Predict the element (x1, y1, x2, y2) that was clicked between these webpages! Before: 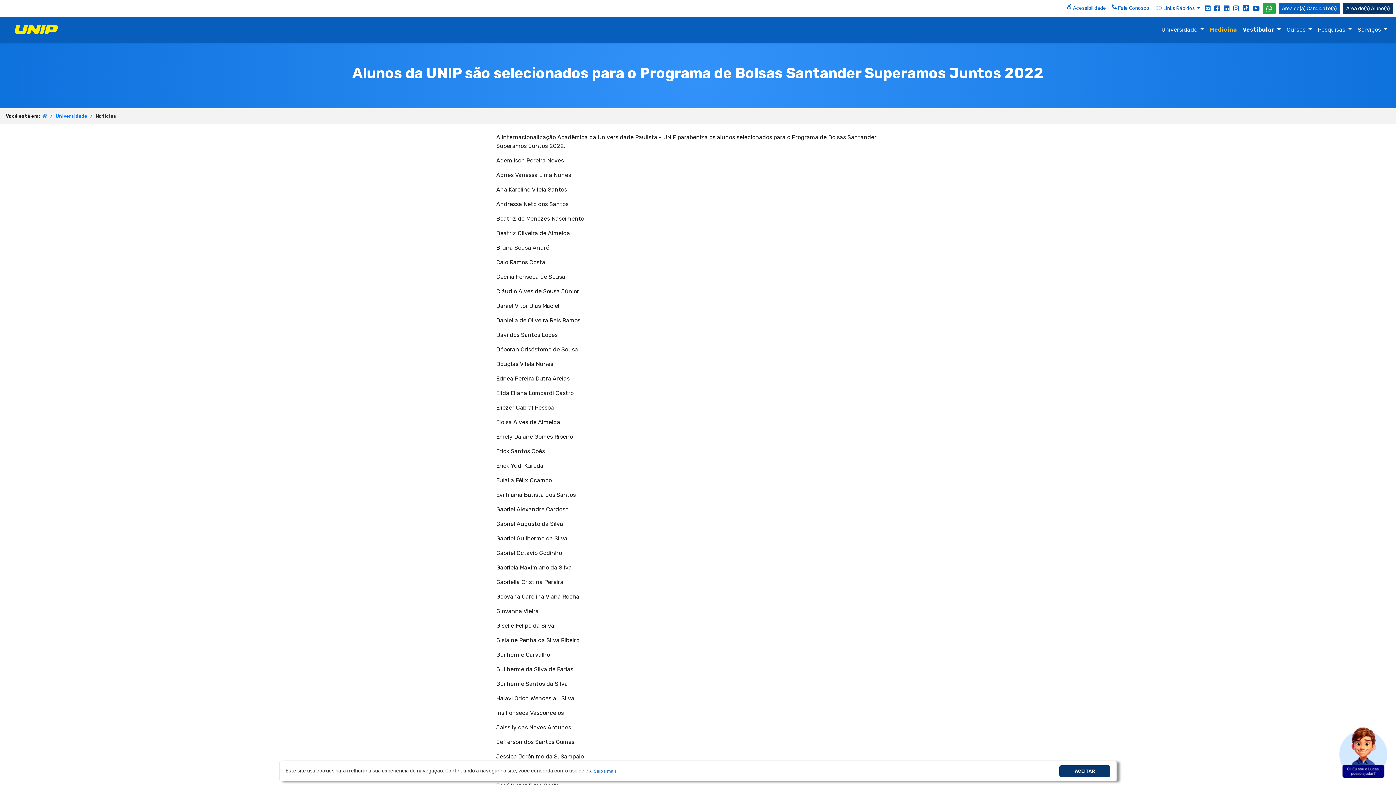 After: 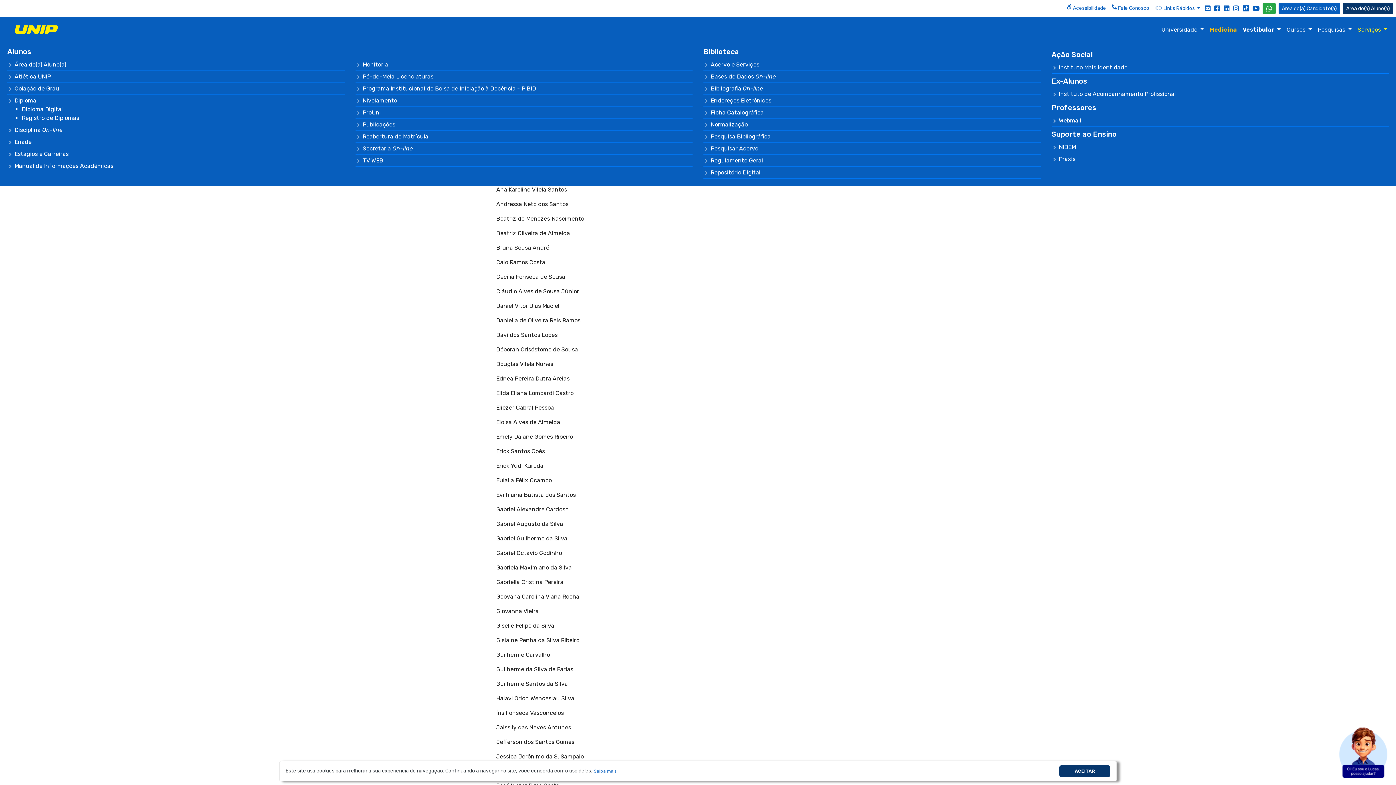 Action: label: Serviços  bbox: (1355, 19, 1390, 40)